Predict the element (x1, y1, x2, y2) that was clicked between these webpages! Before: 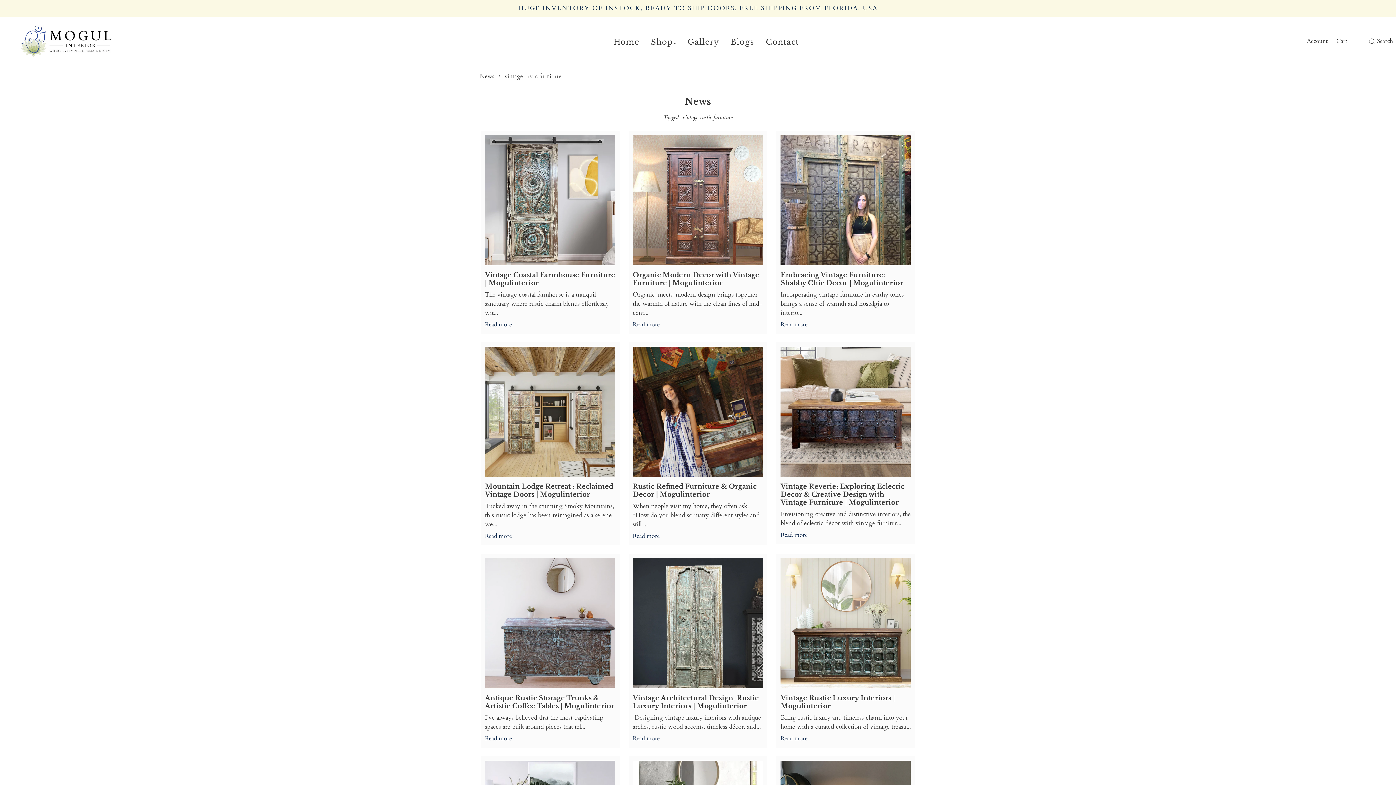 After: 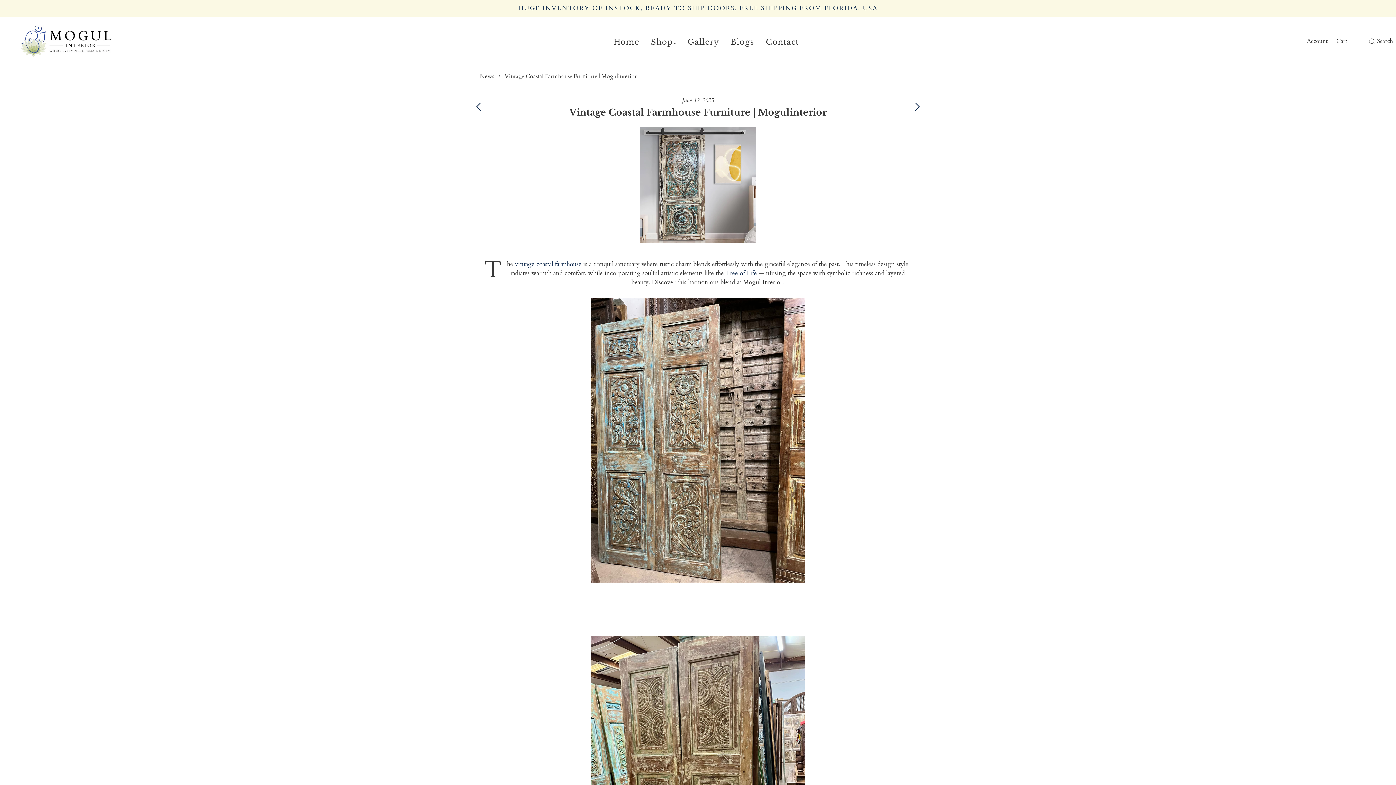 Action: bbox: (485, 135, 615, 265)